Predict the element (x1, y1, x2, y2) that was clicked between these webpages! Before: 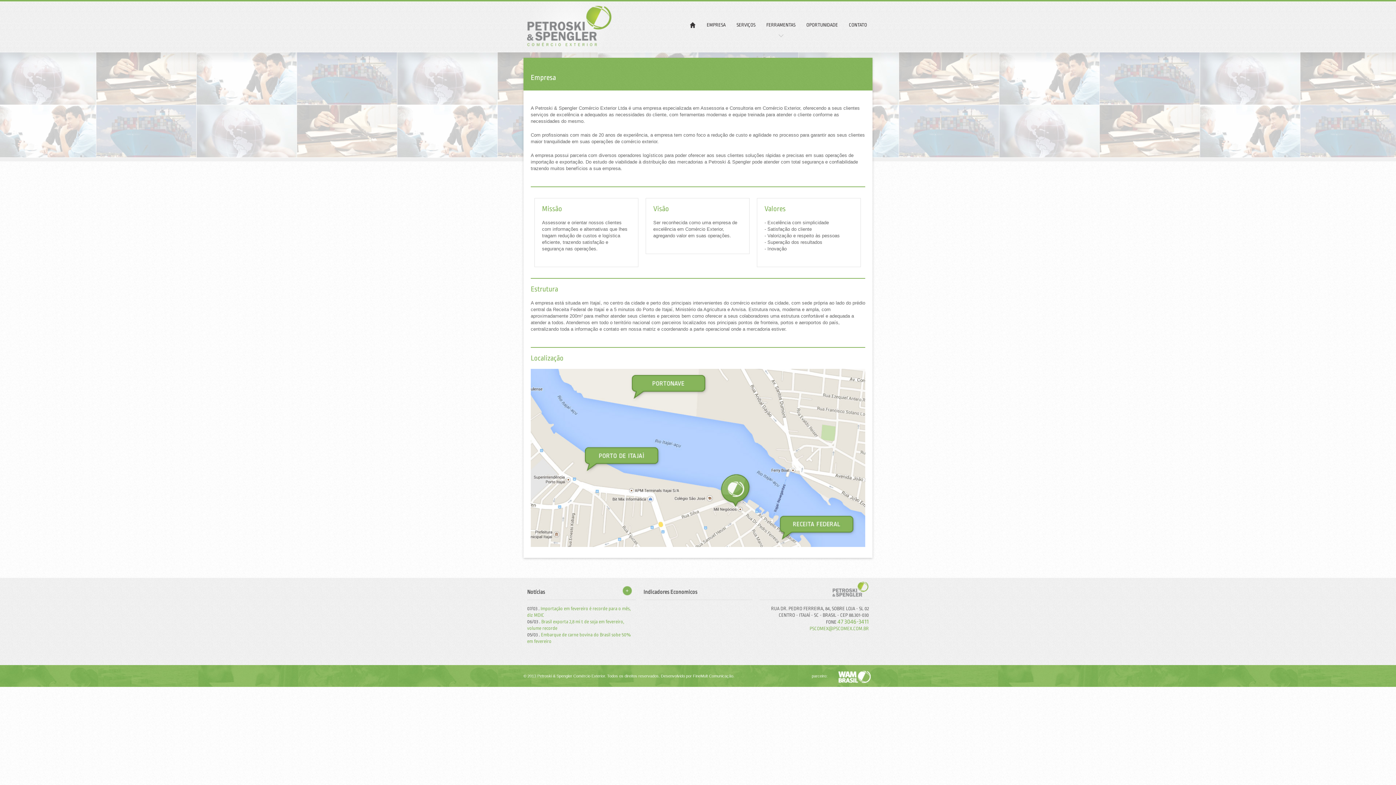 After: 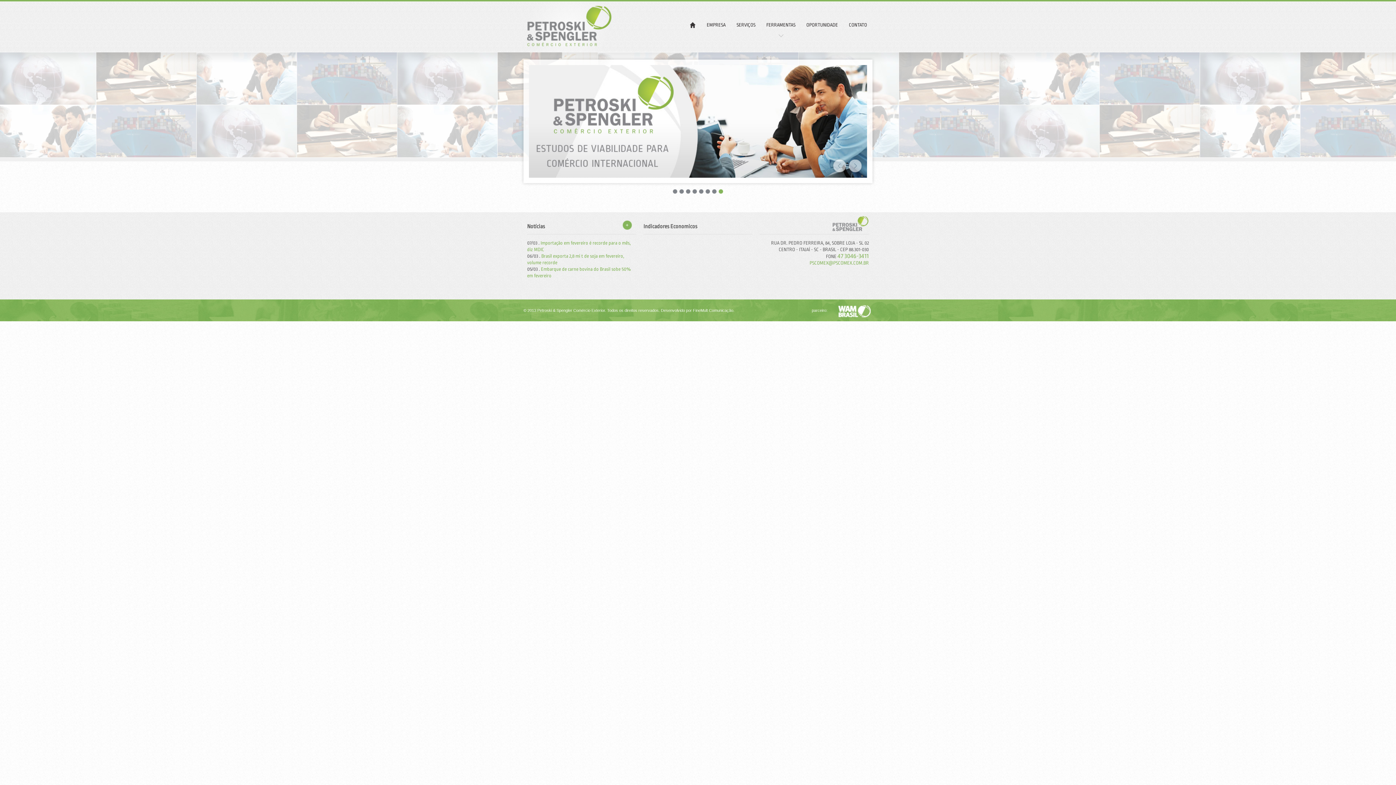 Action: bbox: (684, 1, 701, 48) label: HOME